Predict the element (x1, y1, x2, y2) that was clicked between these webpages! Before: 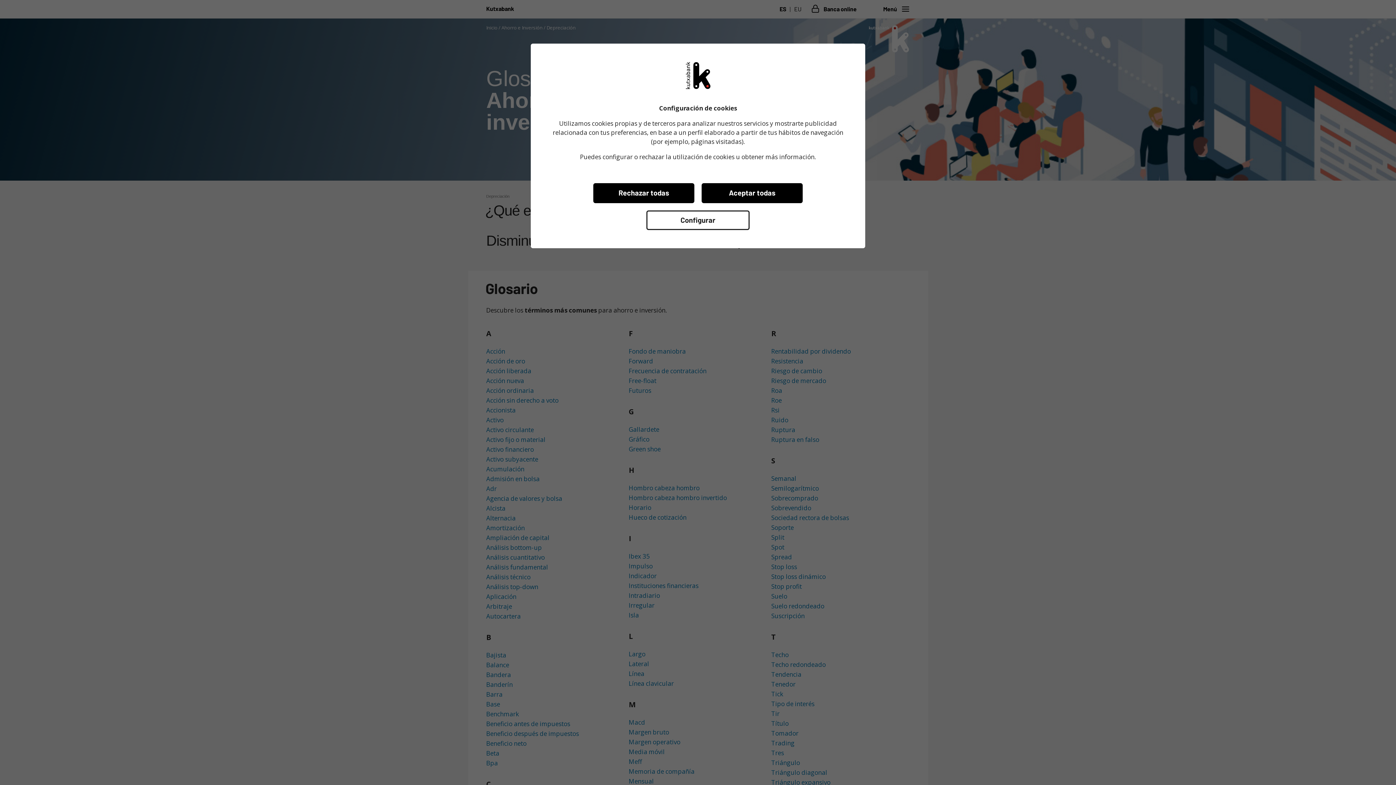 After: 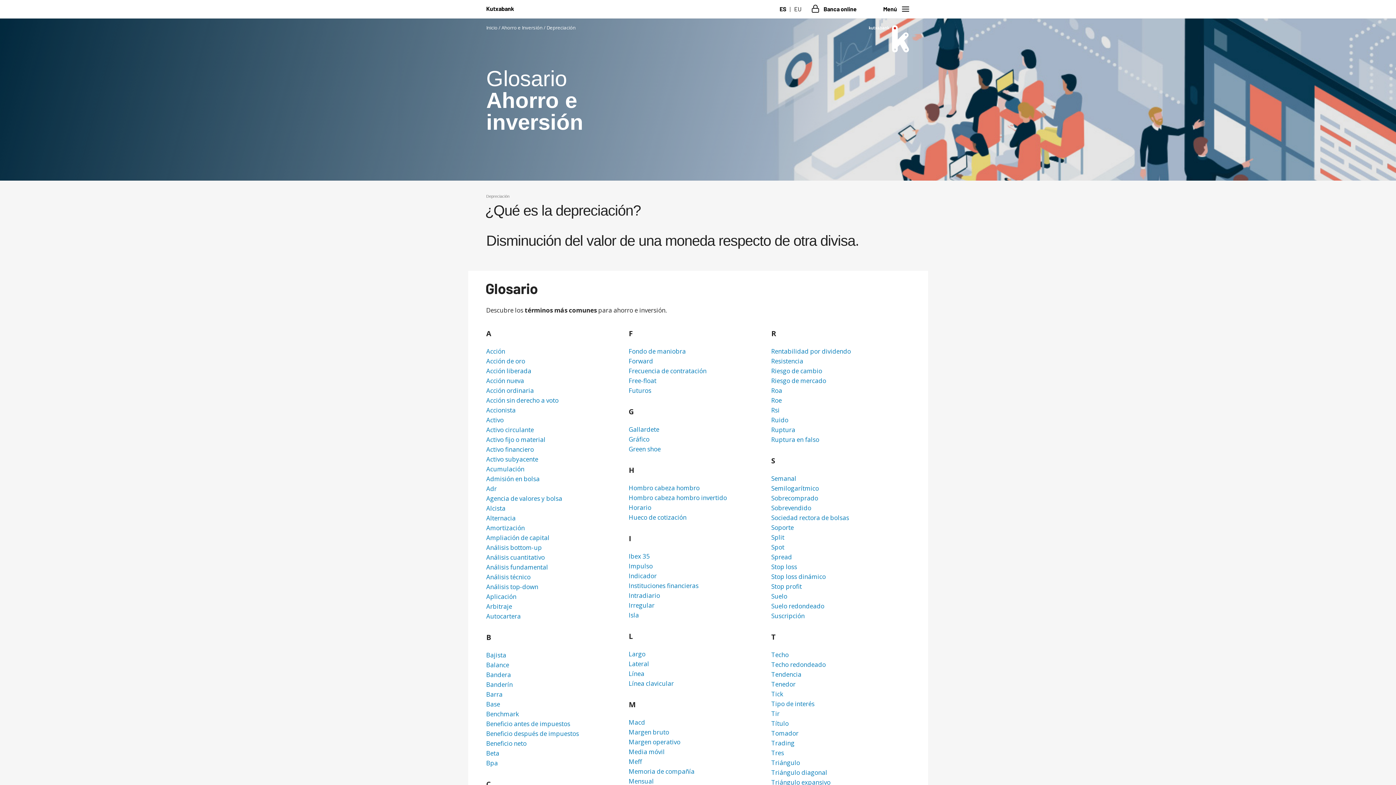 Action: bbox: (701, 183, 802, 203) label: Aceptar todas